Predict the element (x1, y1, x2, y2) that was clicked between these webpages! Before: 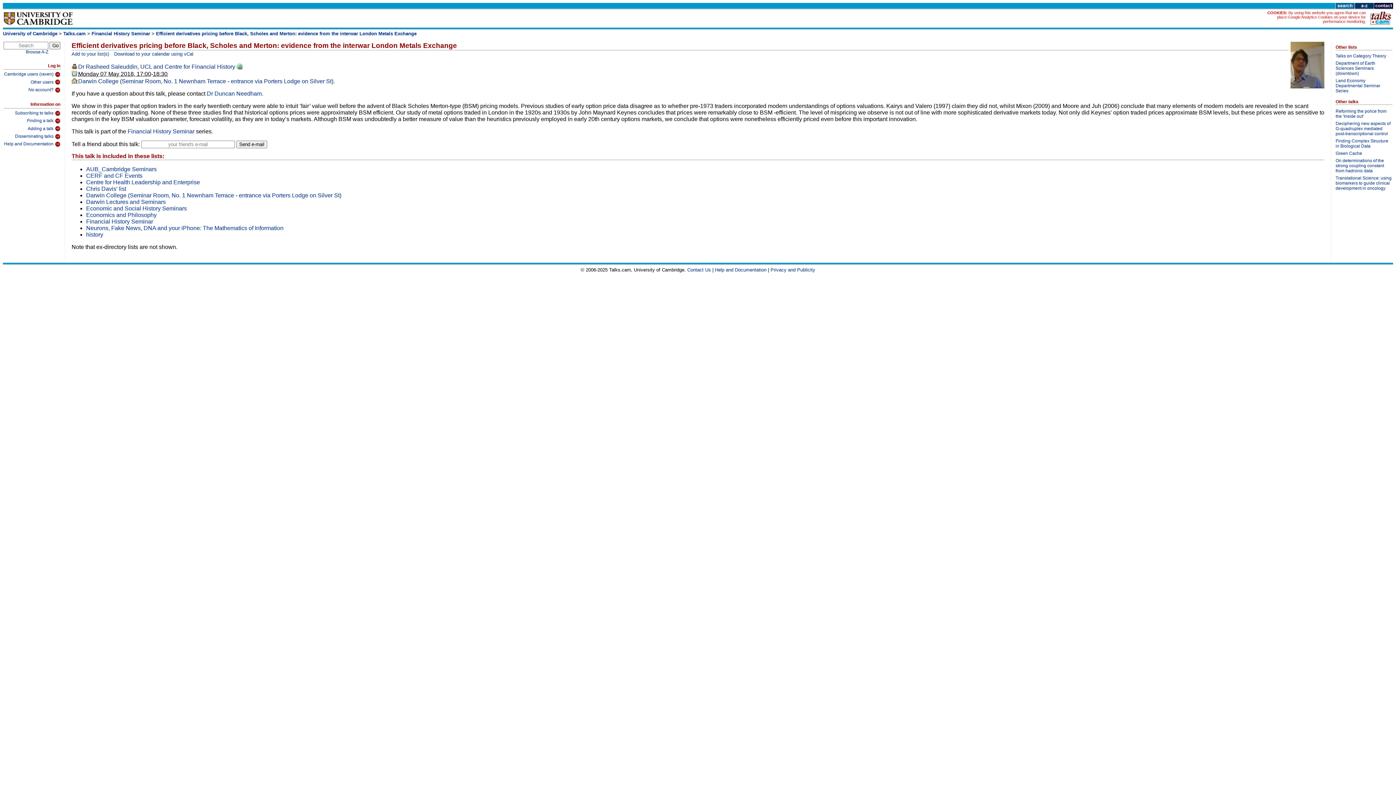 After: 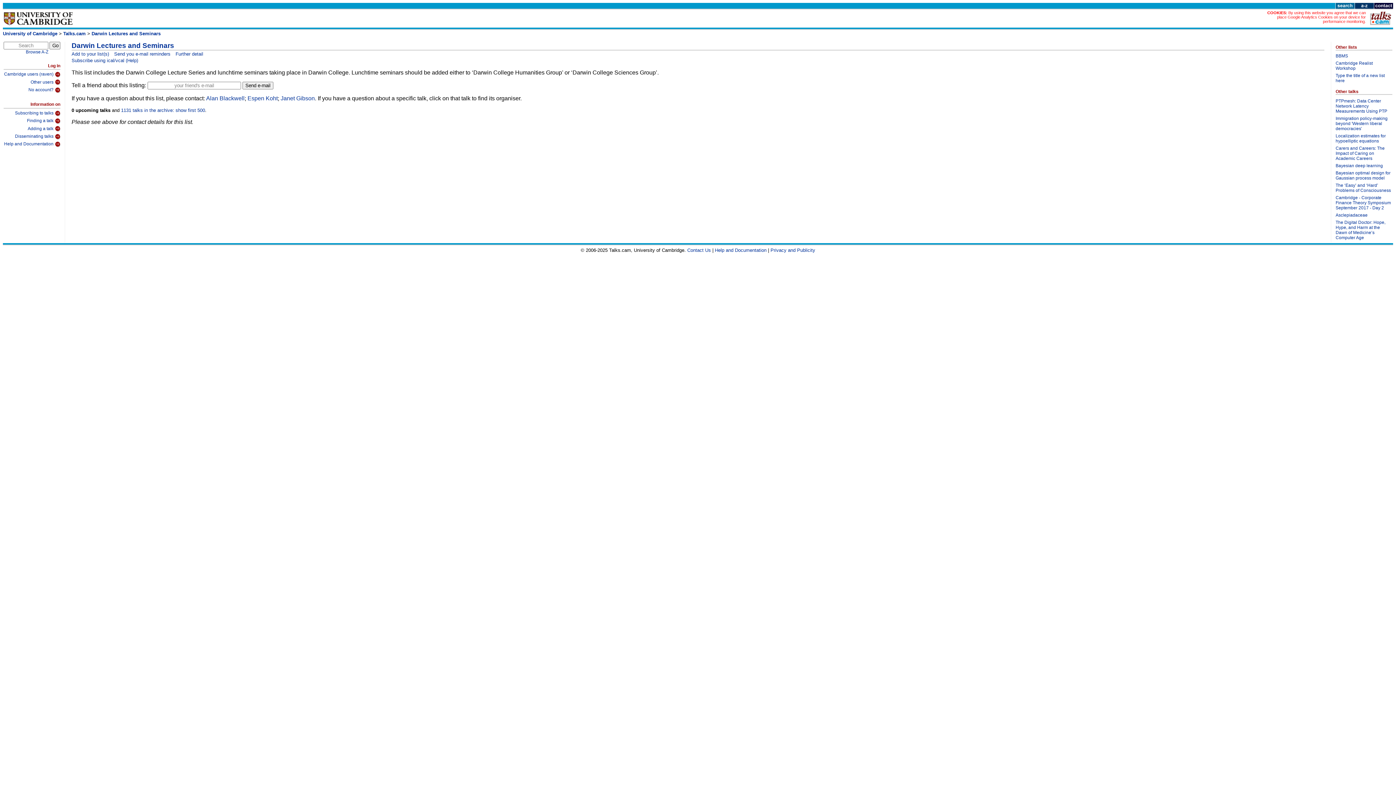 Action: bbox: (86, 198, 165, 205) label: Darwin Lectures and Seminars